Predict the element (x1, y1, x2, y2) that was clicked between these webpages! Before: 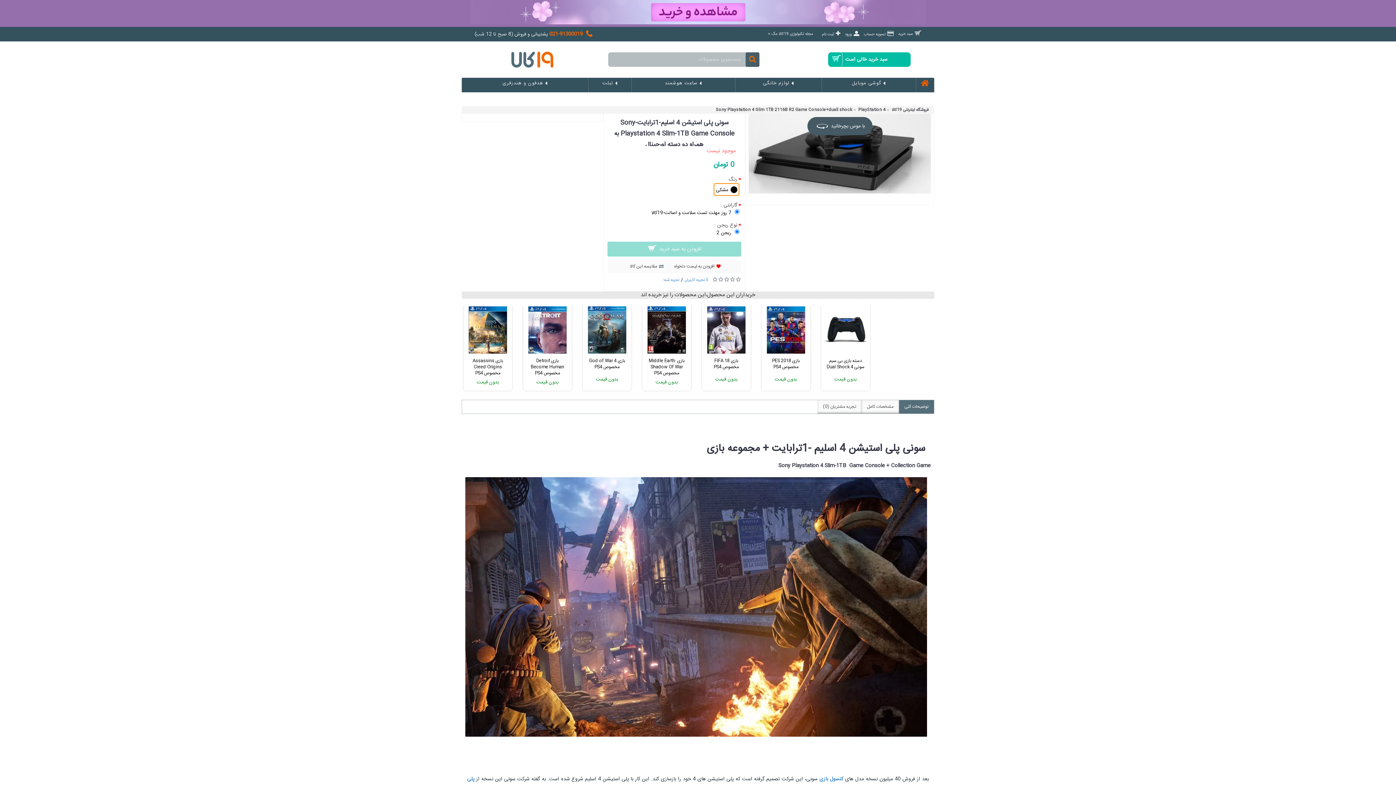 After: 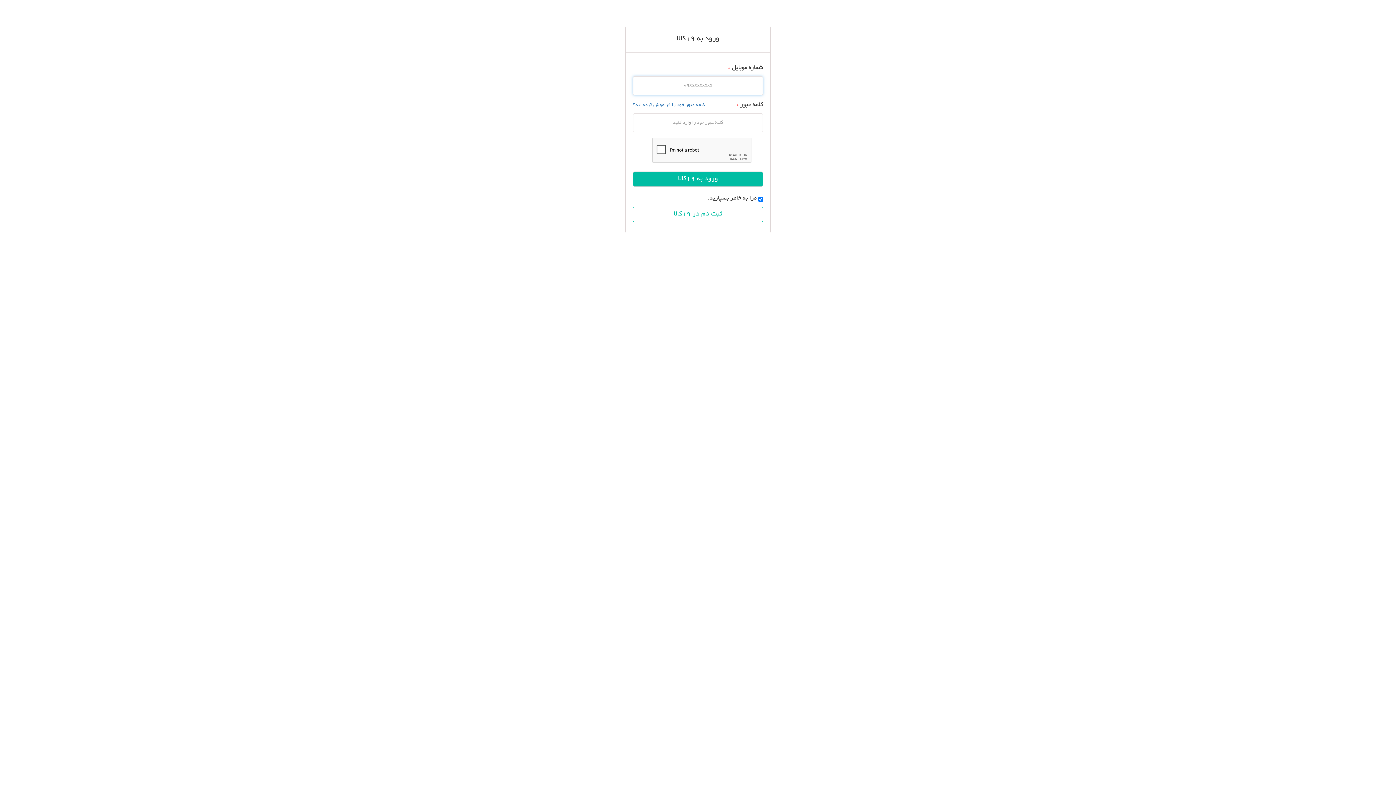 Action: bbox: (861, 26, 896, 41) label: تسویه حساب